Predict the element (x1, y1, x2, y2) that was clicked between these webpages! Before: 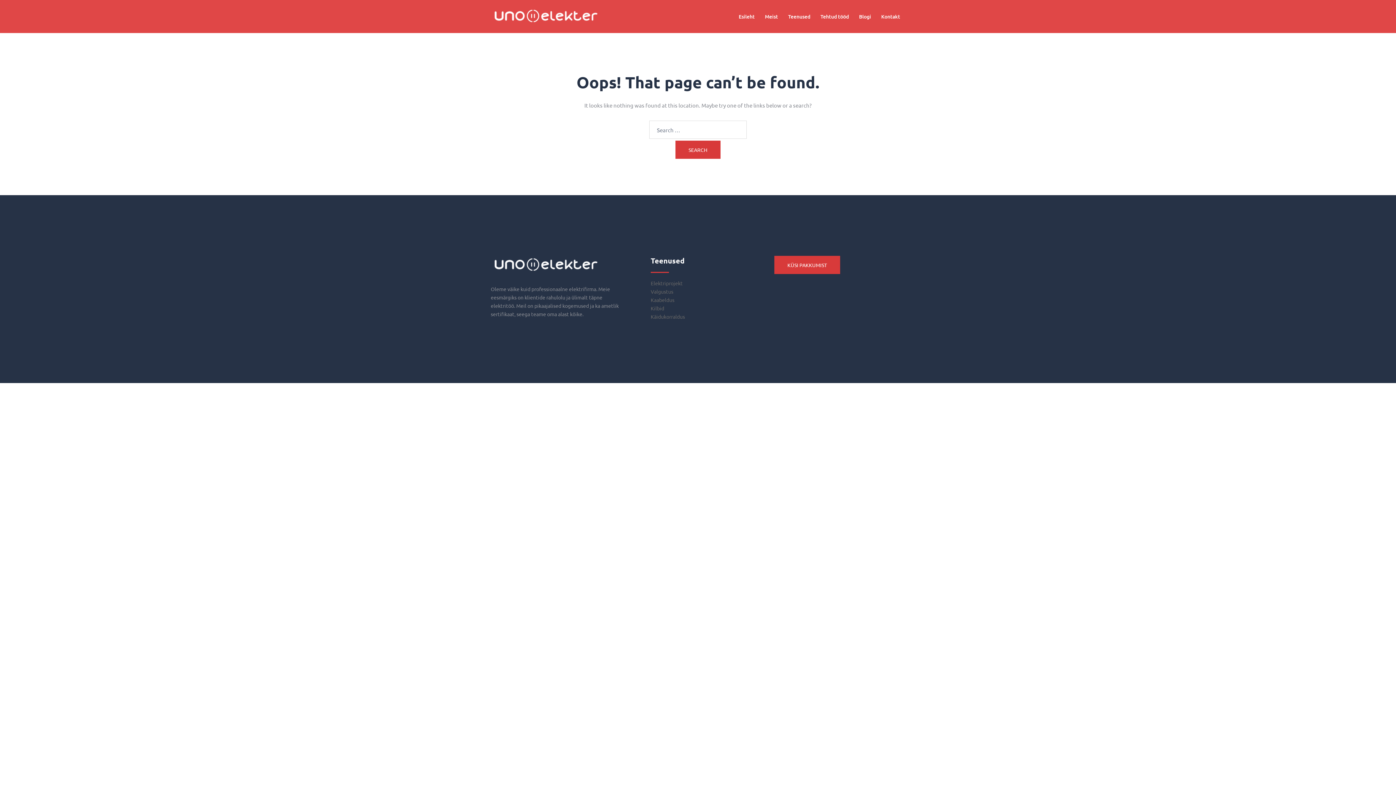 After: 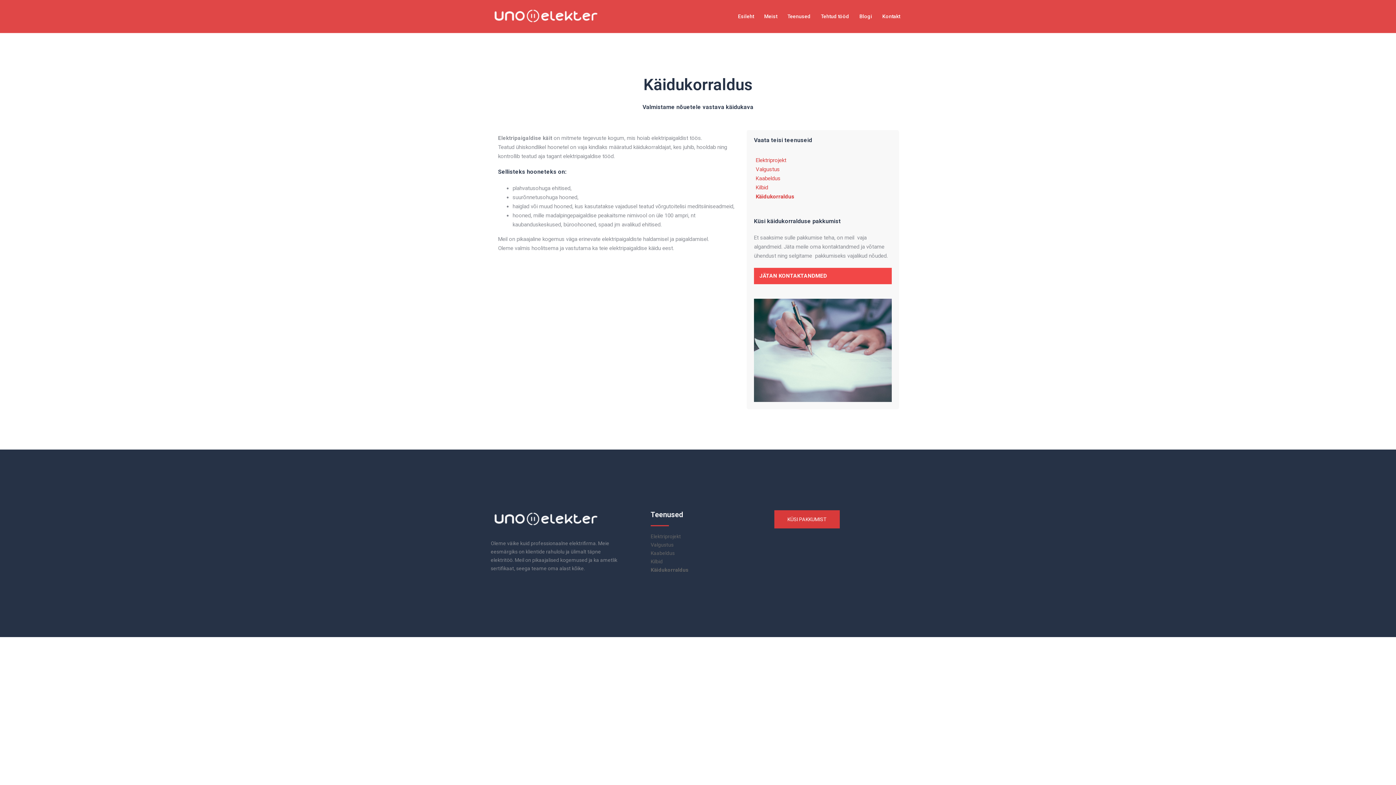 Action: bbox: (650, 313, 685, 320) label: Käidukorraldus